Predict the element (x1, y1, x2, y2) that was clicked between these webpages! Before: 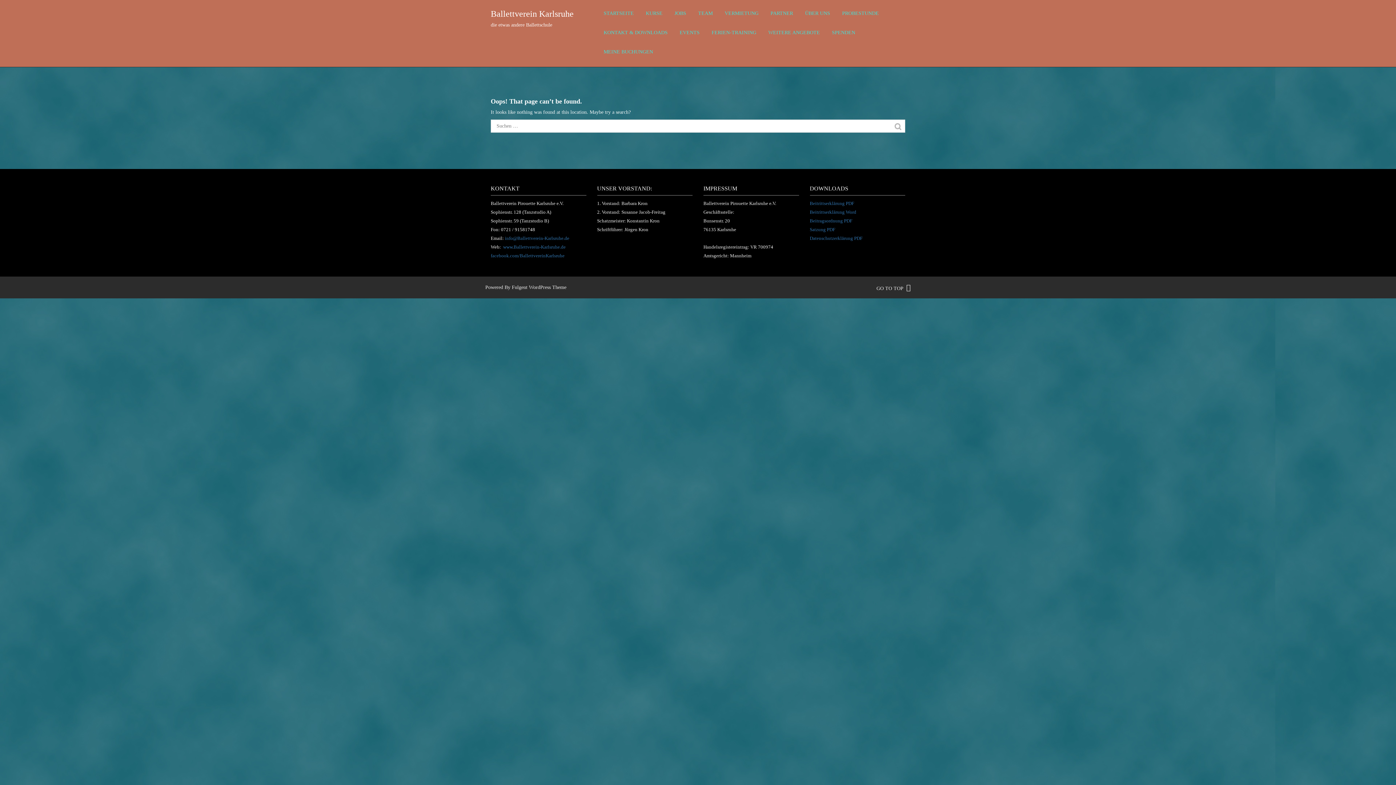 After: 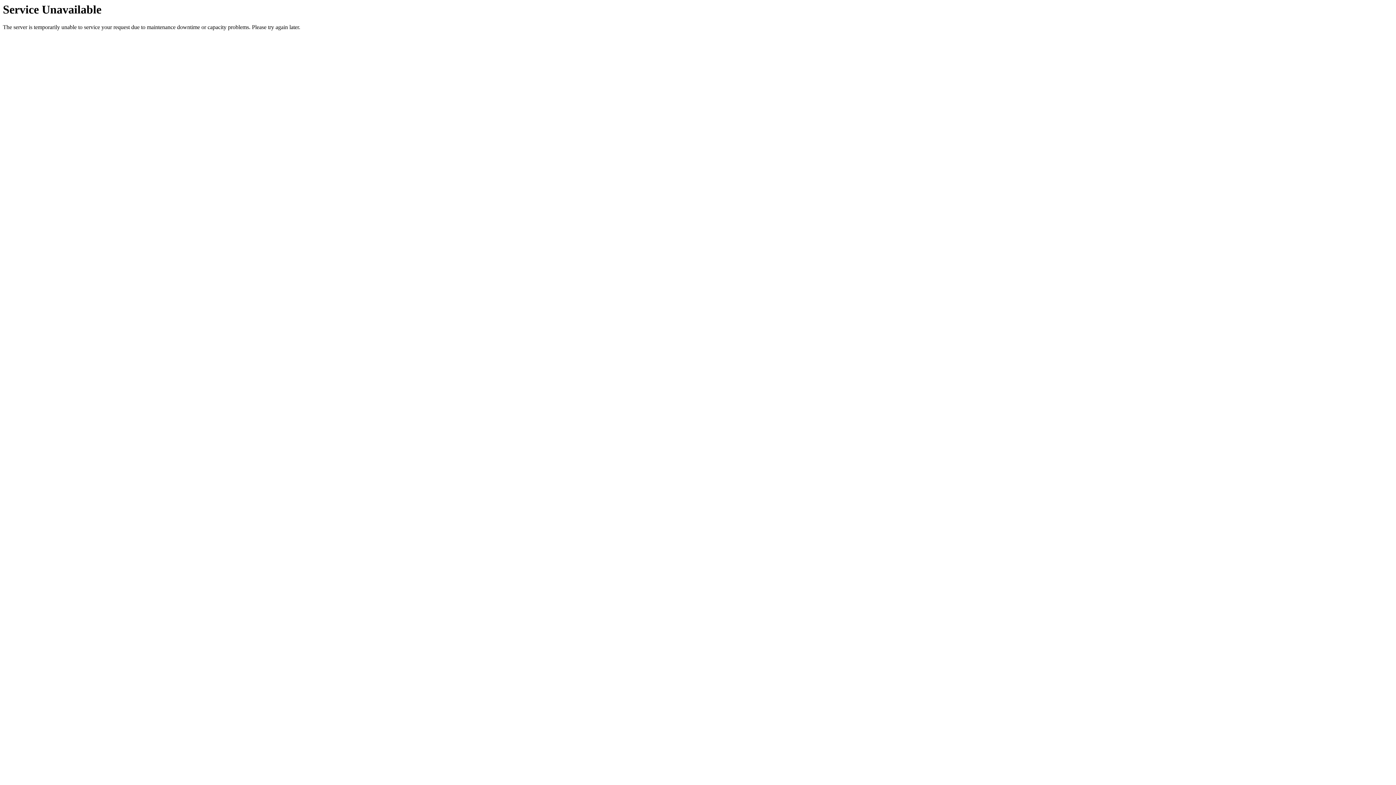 Action: bbox: (767, 29, 820, 47) label: WEITERE ANGEBOTE